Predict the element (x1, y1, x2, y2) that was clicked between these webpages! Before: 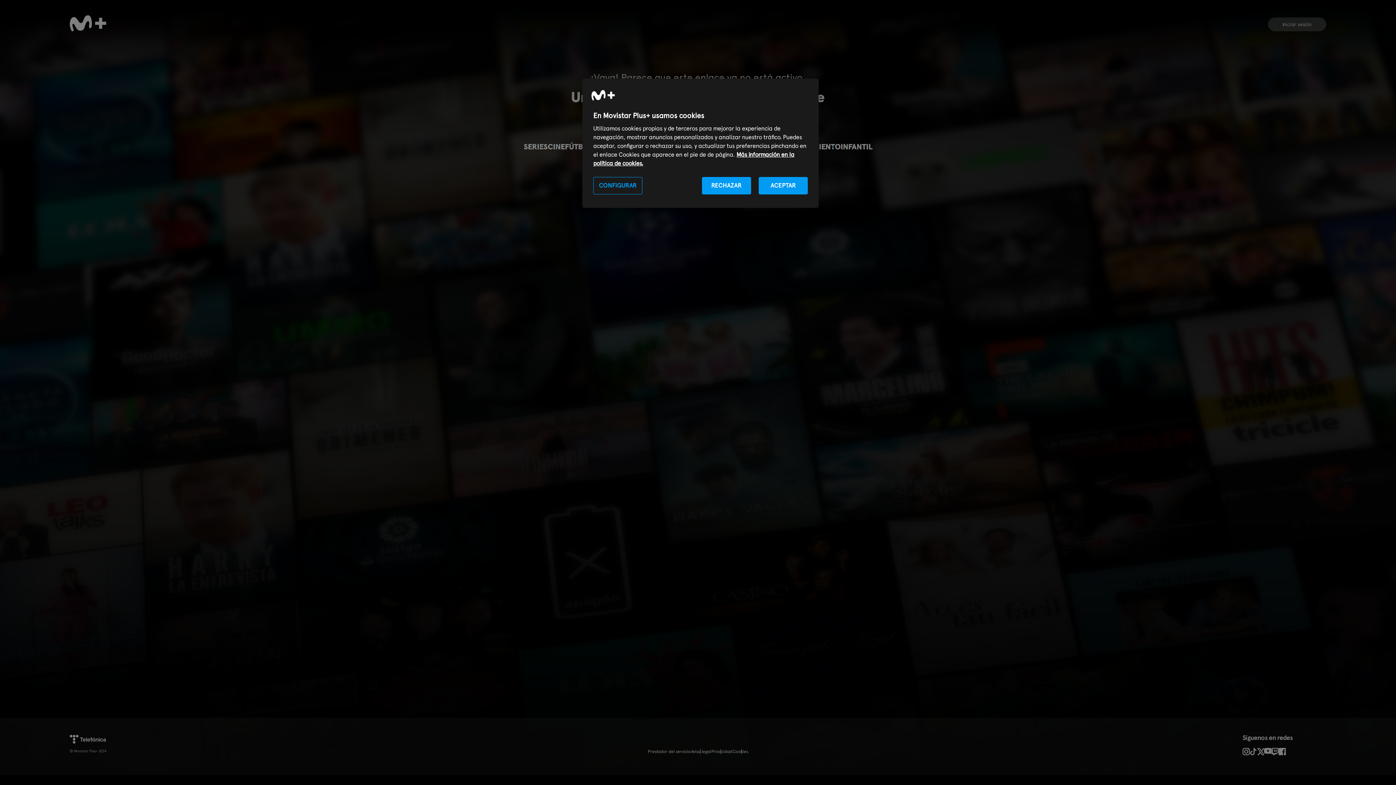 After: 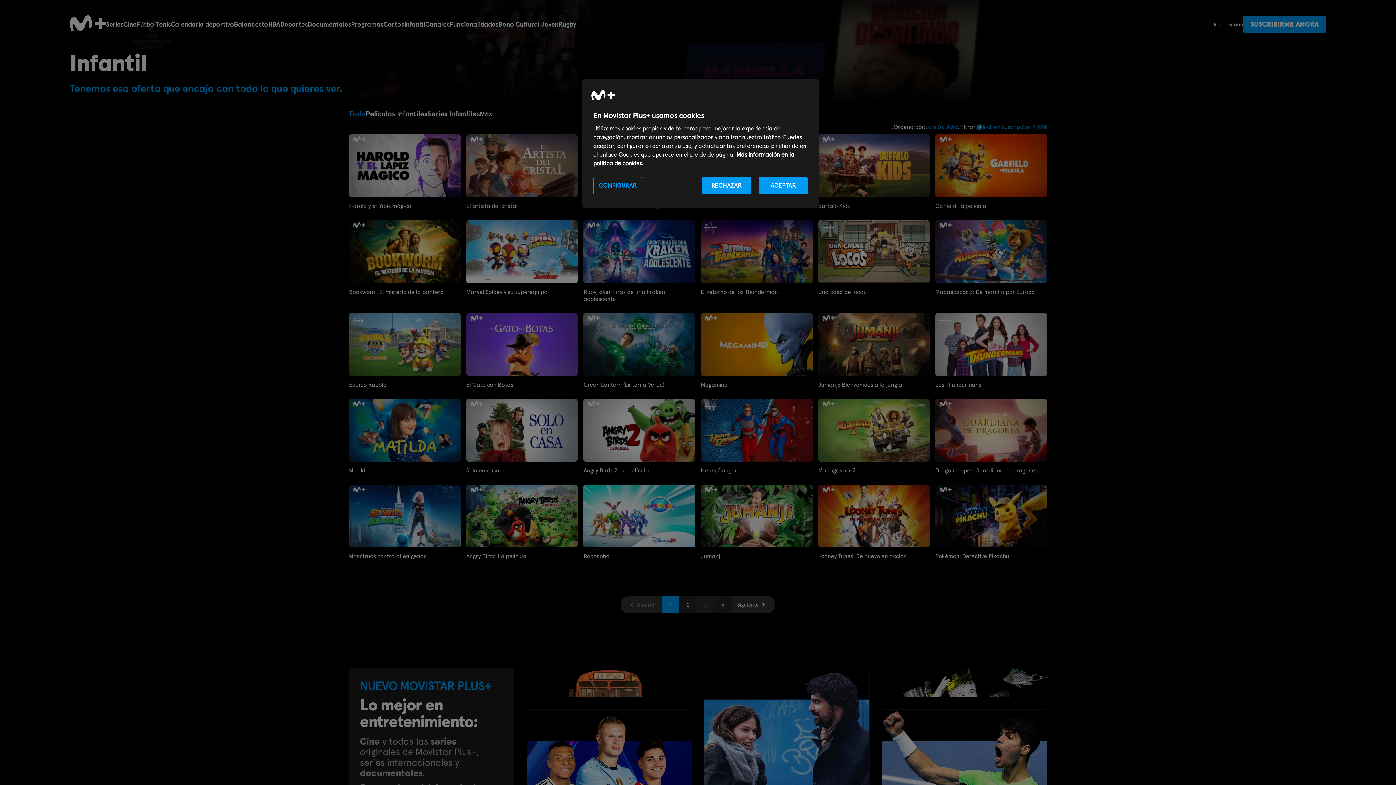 Action: bbox: (840, 142, 872, 151) label: INFANTIL